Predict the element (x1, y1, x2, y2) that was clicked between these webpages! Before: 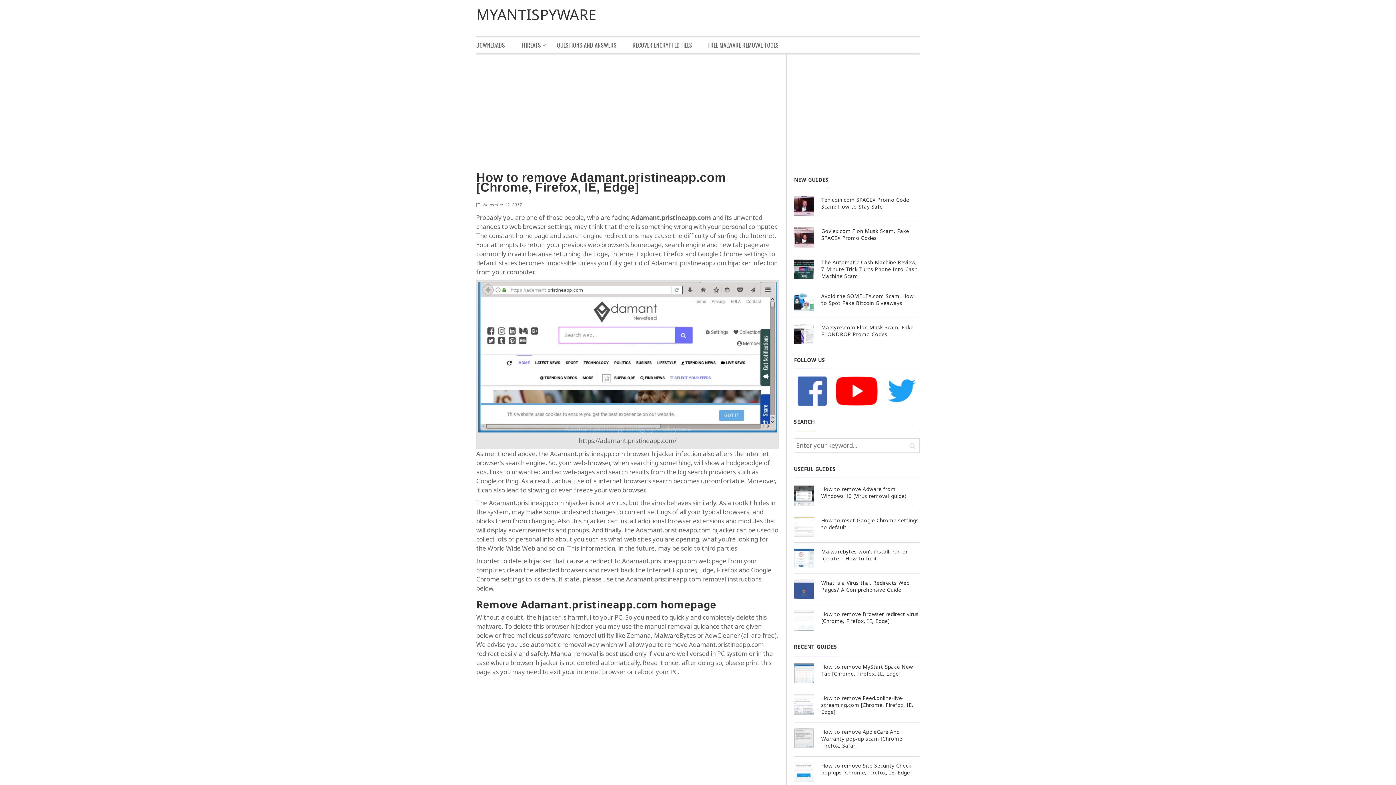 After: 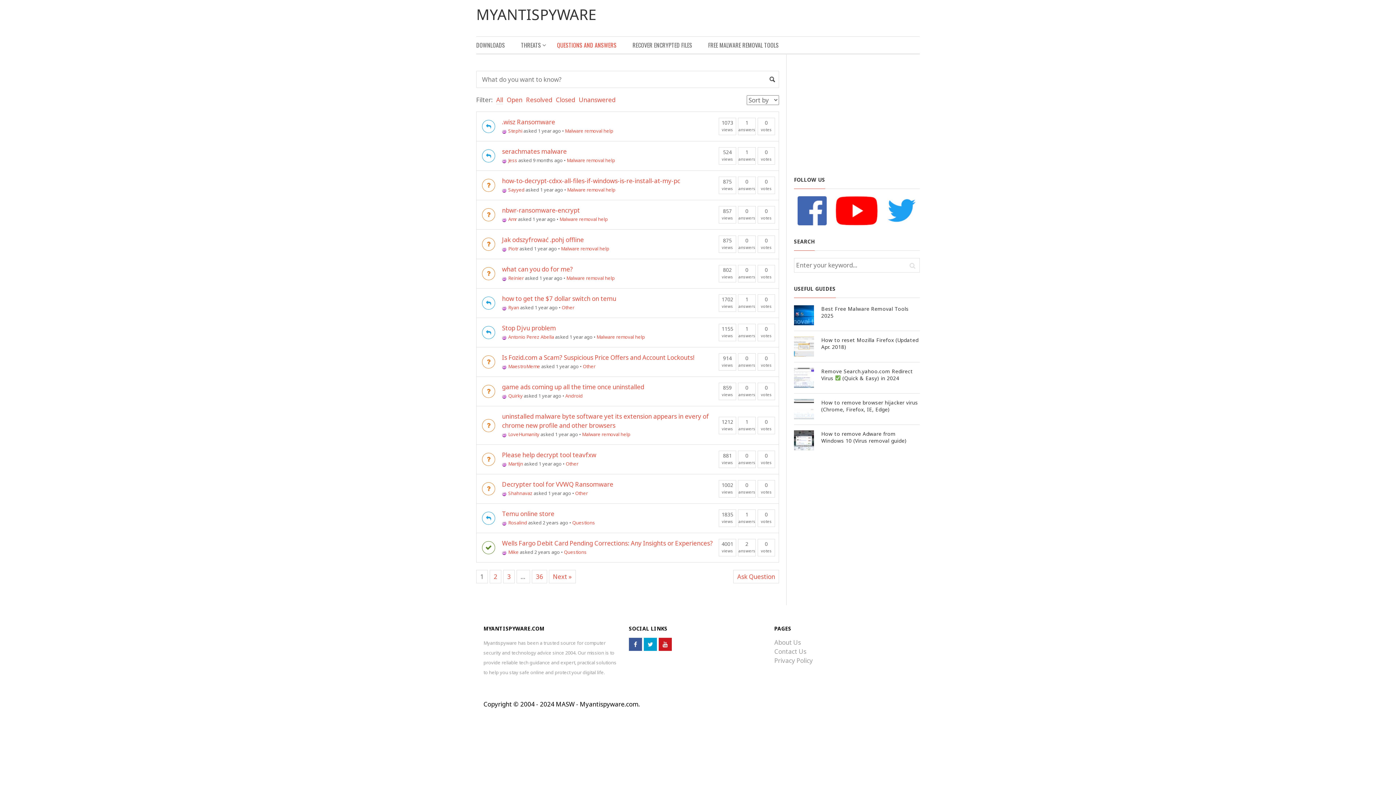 Action: label: QUESTIONS AND ANSWERS bbox: (549, 36, 624, 53)